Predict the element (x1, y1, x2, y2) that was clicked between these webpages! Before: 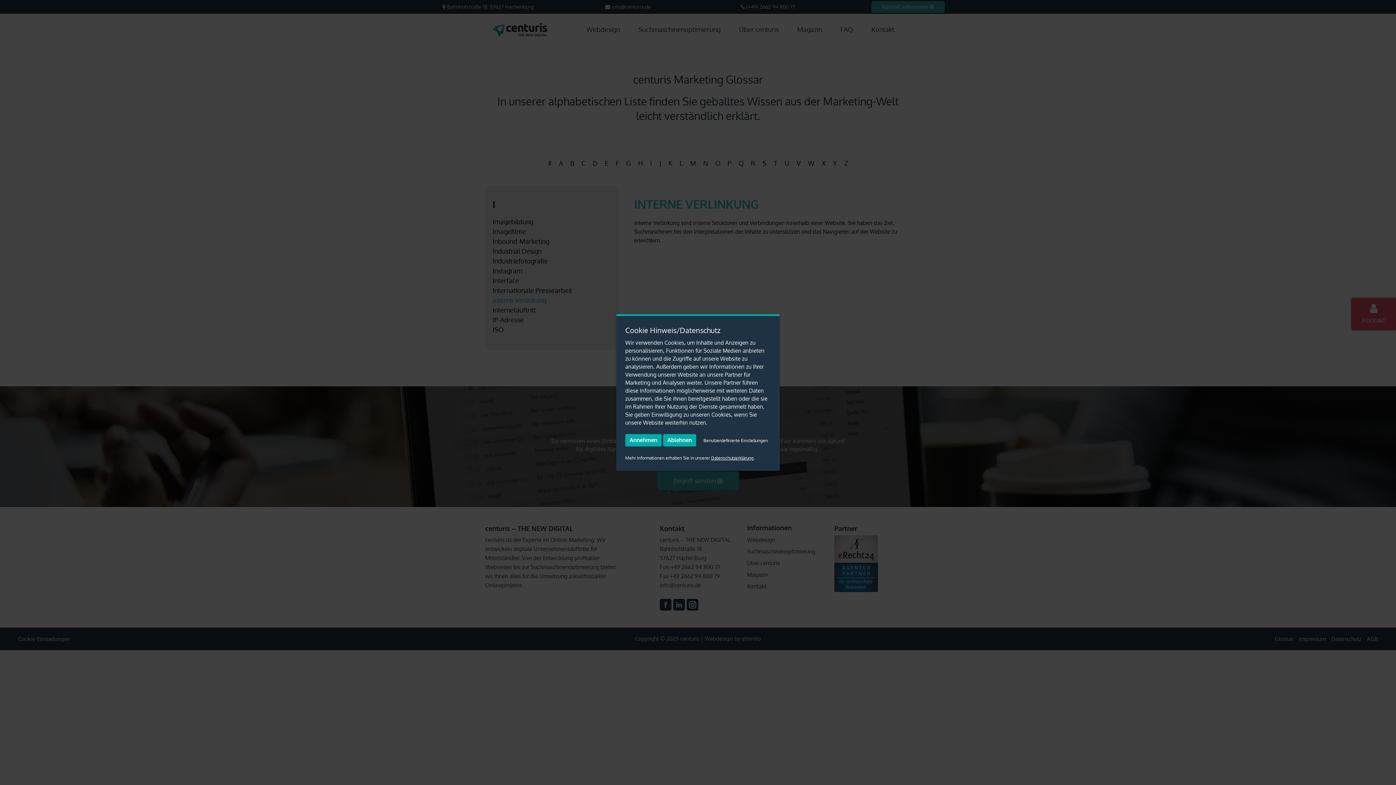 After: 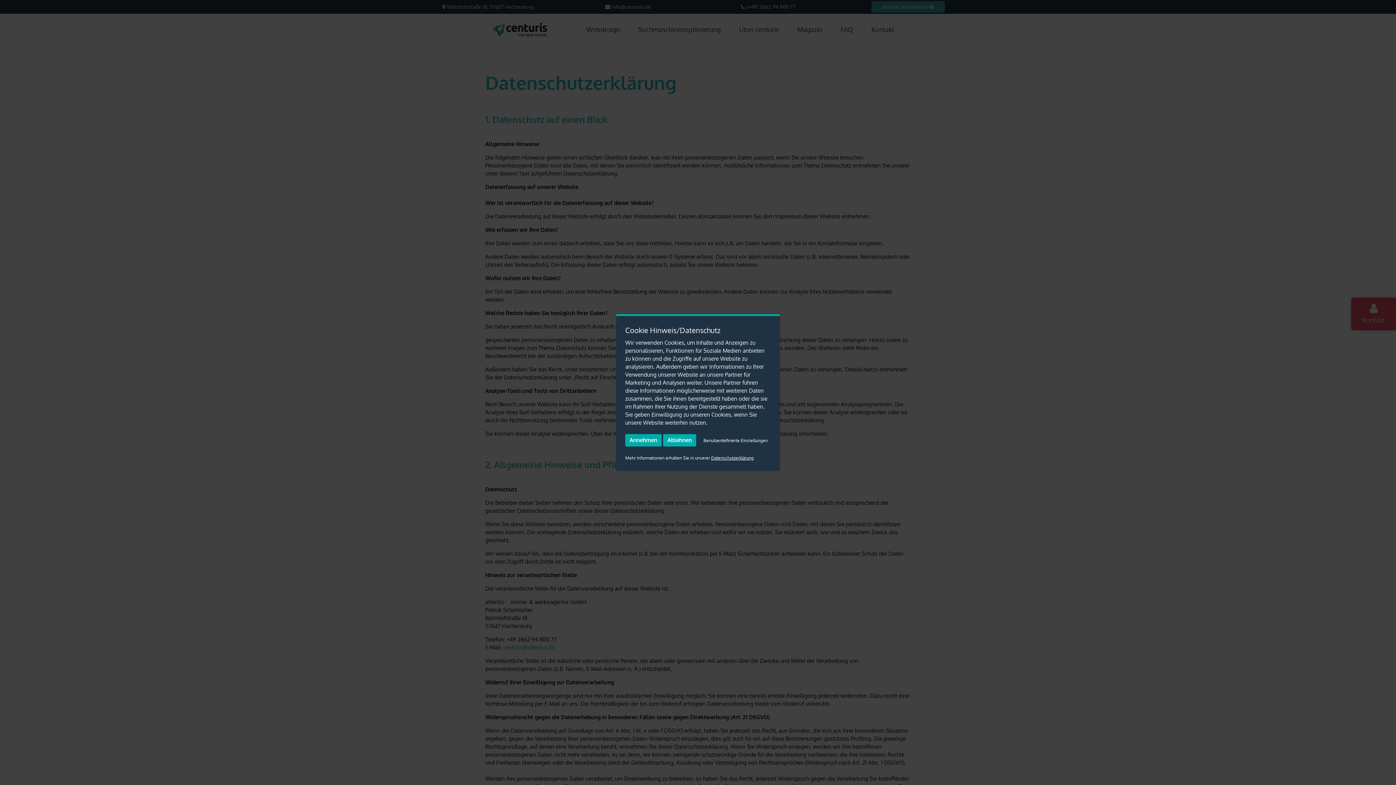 Action: label: Datenschutzerklärung bbox: (711, 455, 753, 460)